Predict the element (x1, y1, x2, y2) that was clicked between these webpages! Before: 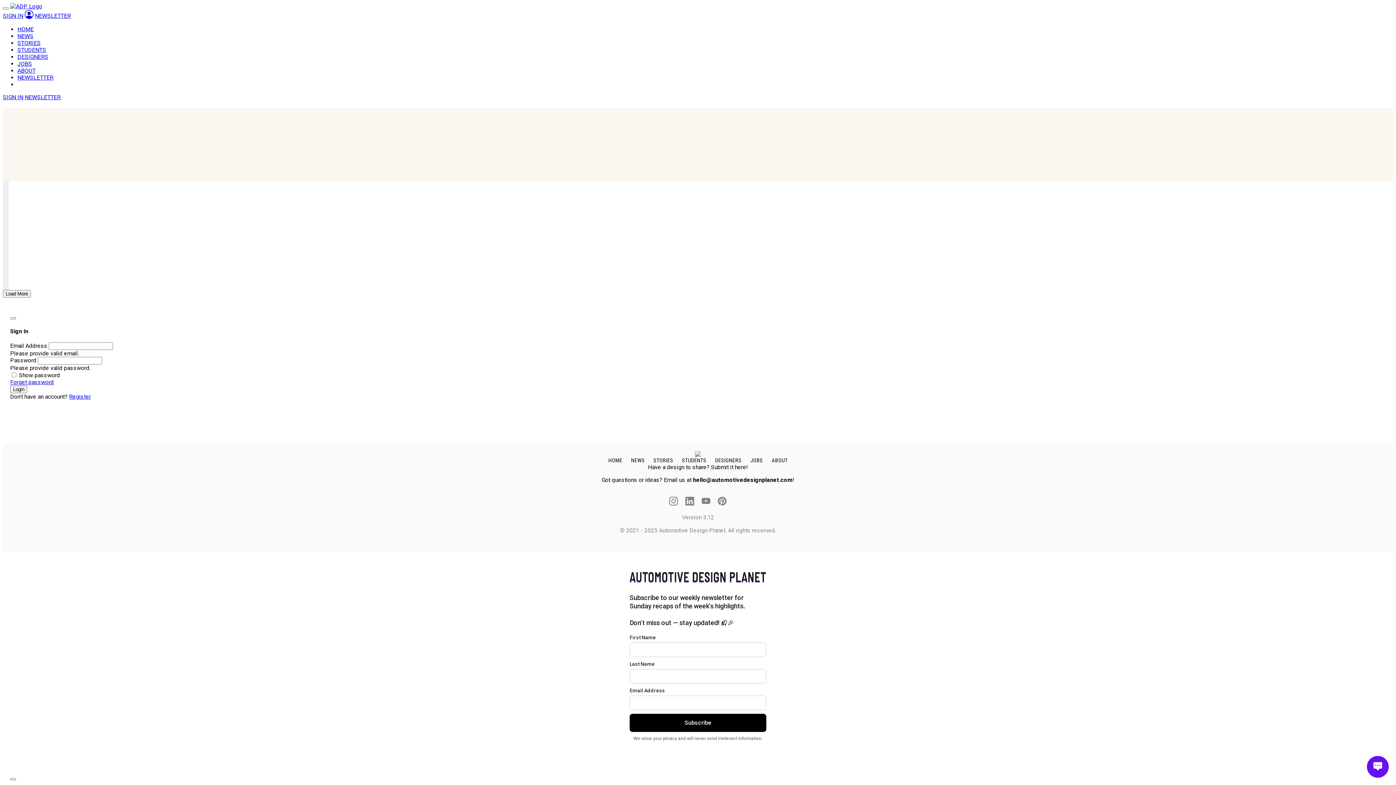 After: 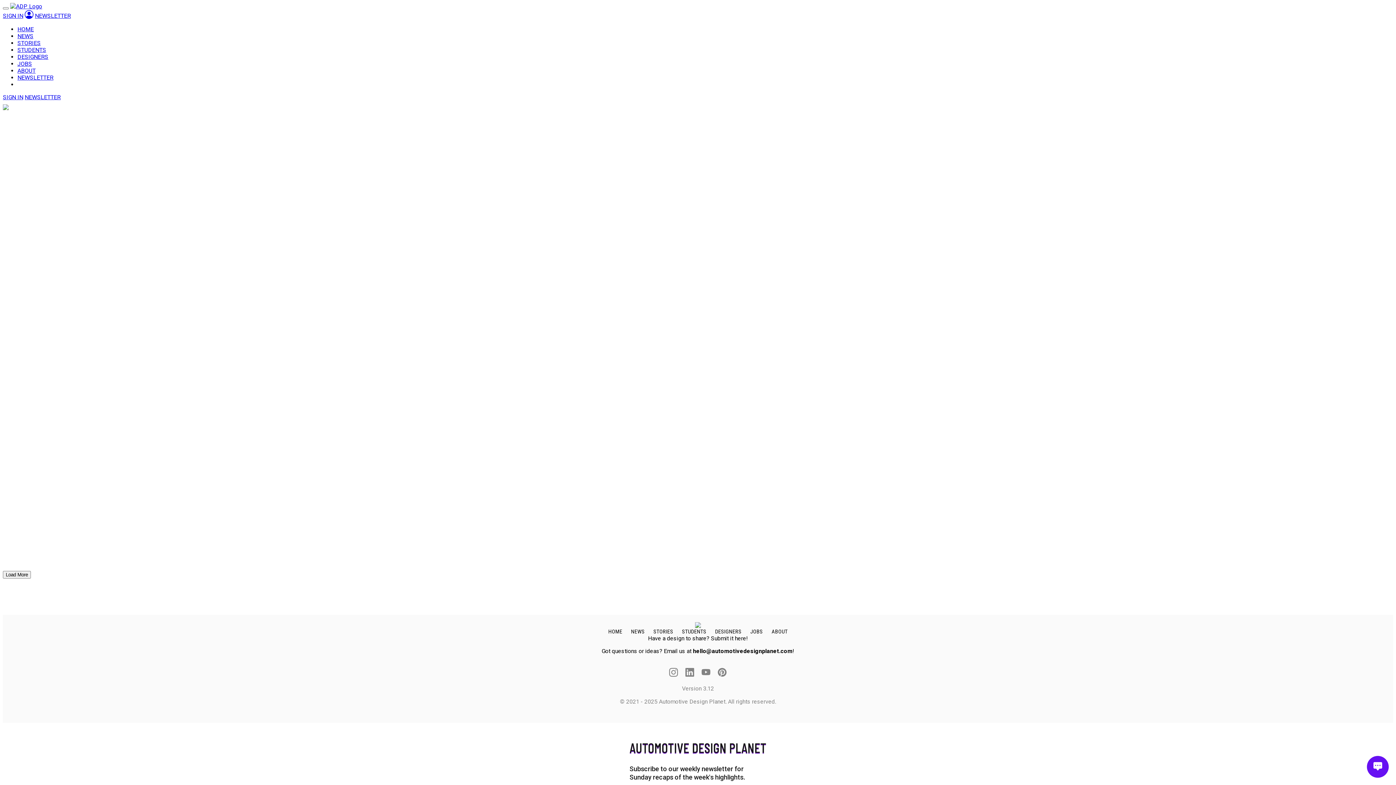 Action: label: NEWS bbox: (631, 457, 644, 463)